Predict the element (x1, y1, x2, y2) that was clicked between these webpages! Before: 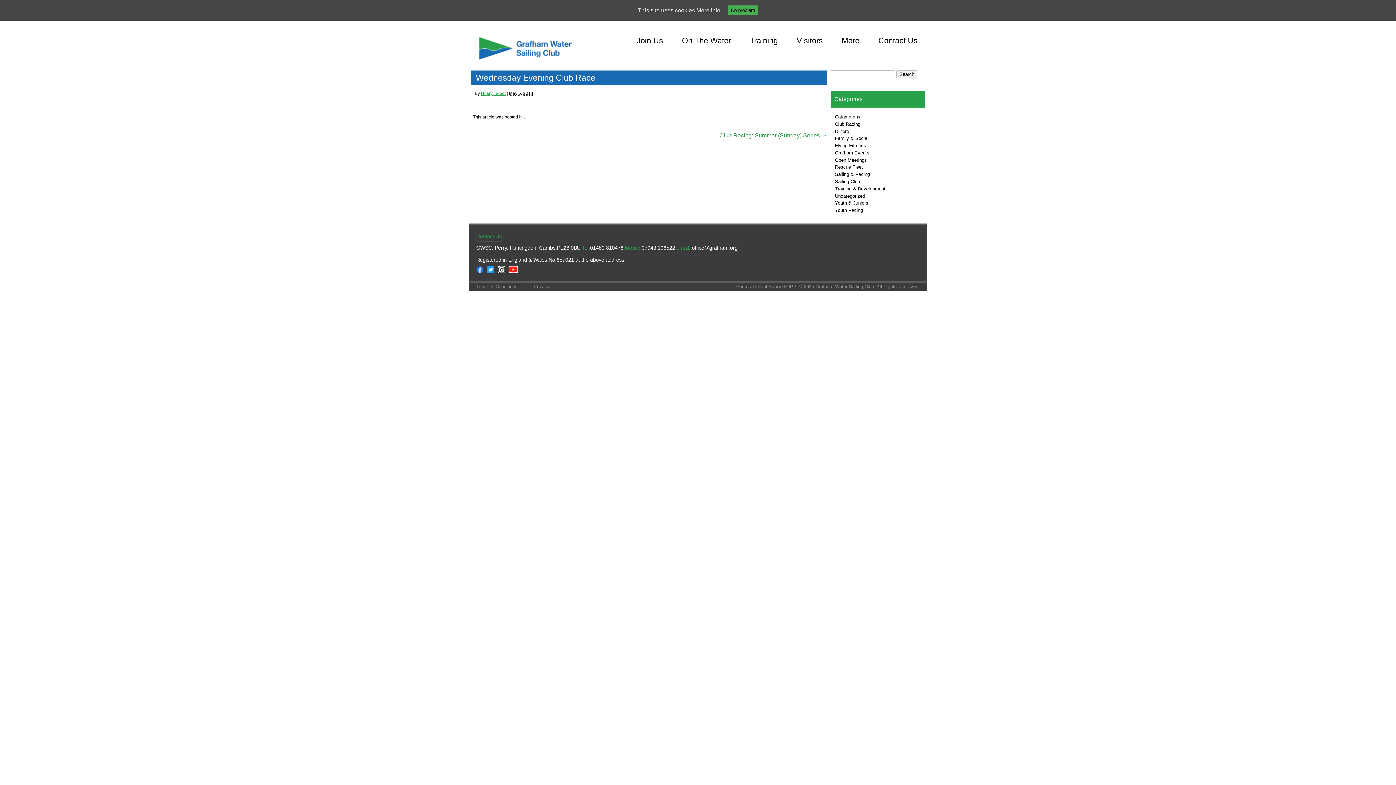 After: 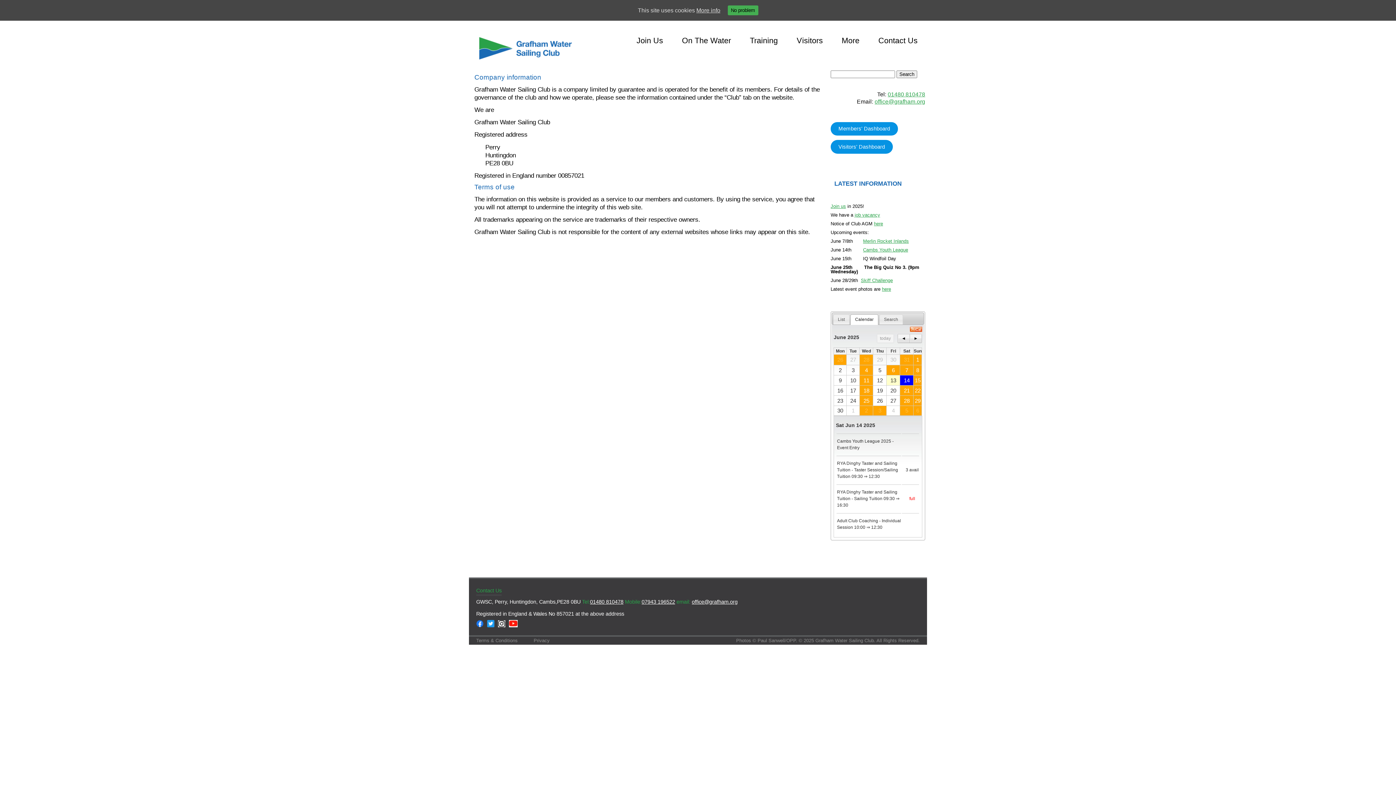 Action: label: Terms & Conditions bbox: (476, 284, 532, 289)